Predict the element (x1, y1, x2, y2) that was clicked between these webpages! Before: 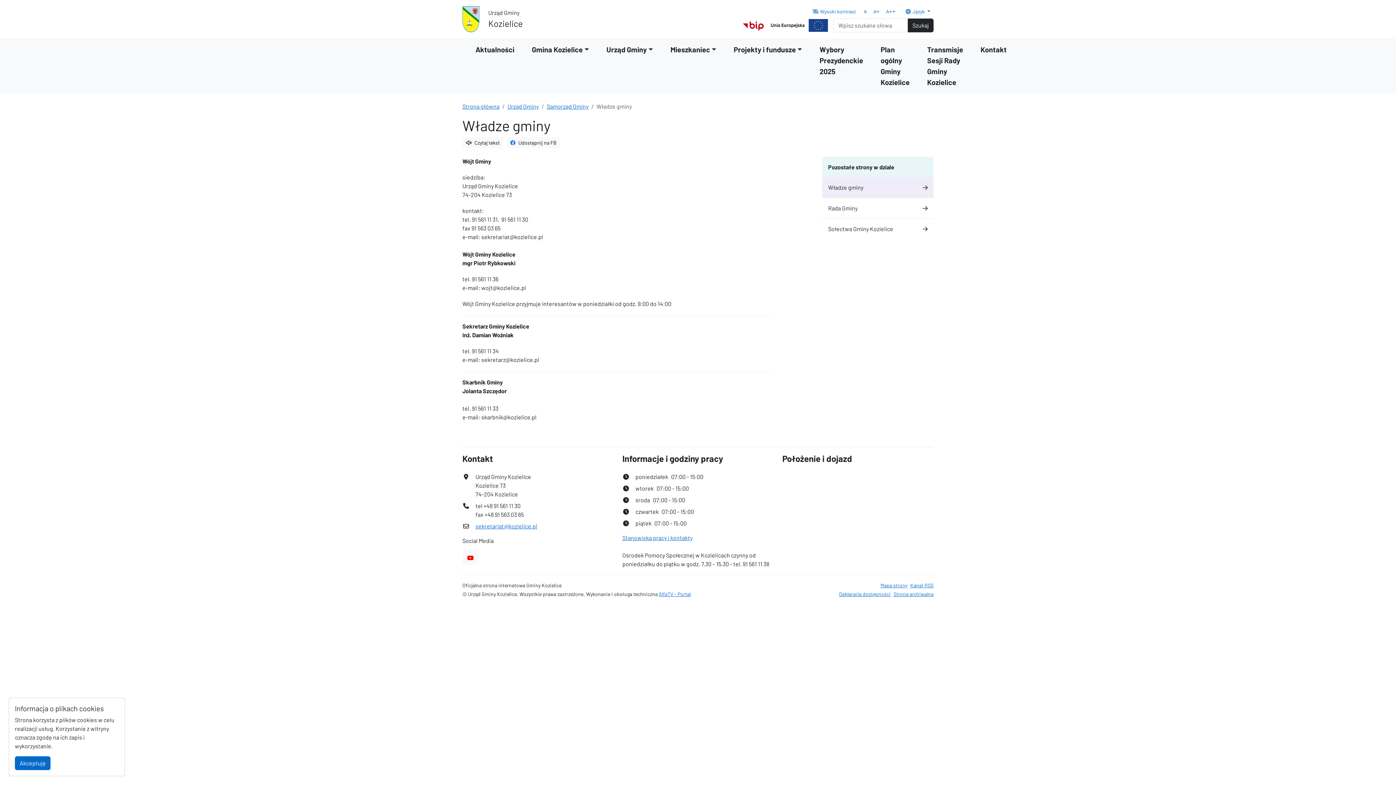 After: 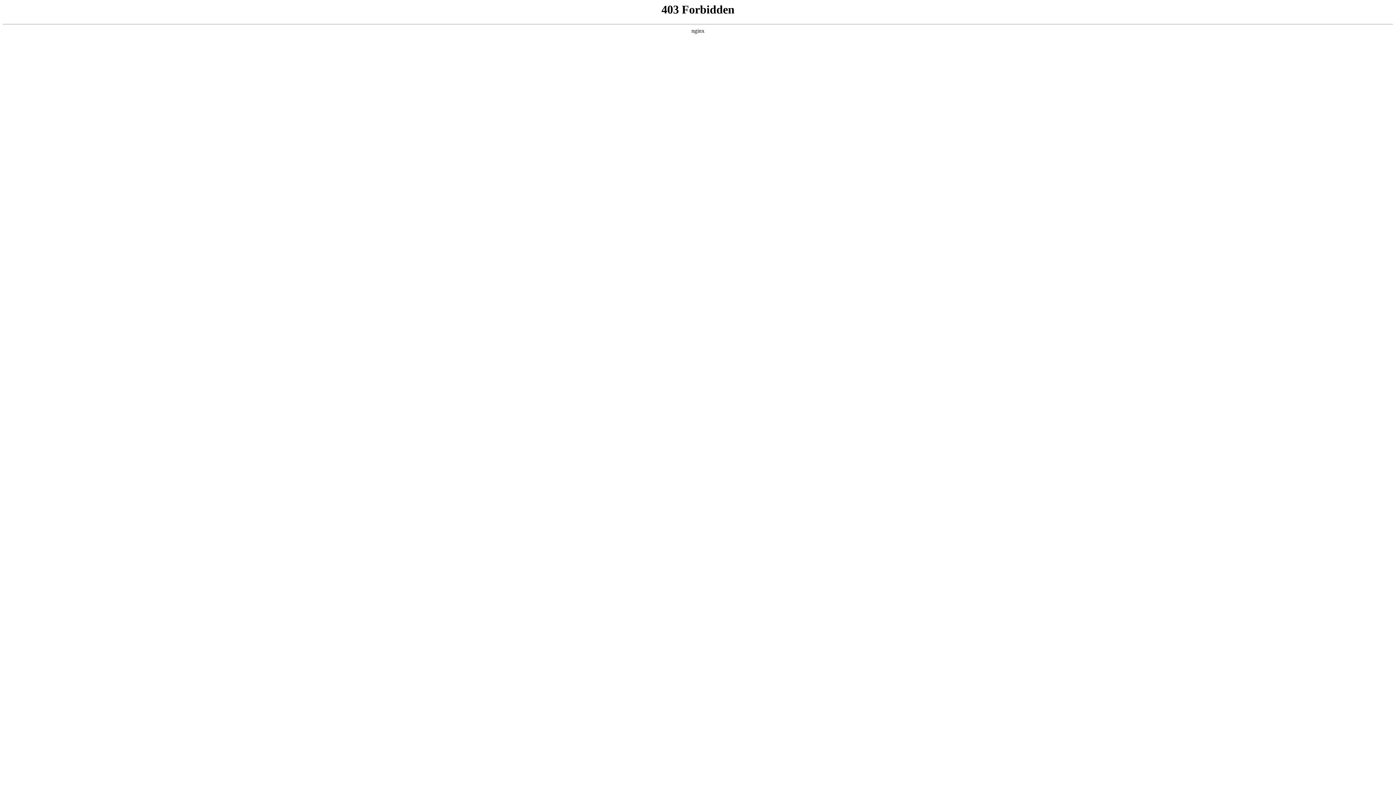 Action: label: Plan ogólny Gminy Kozielice bbox: (877, 41, 912, 90)